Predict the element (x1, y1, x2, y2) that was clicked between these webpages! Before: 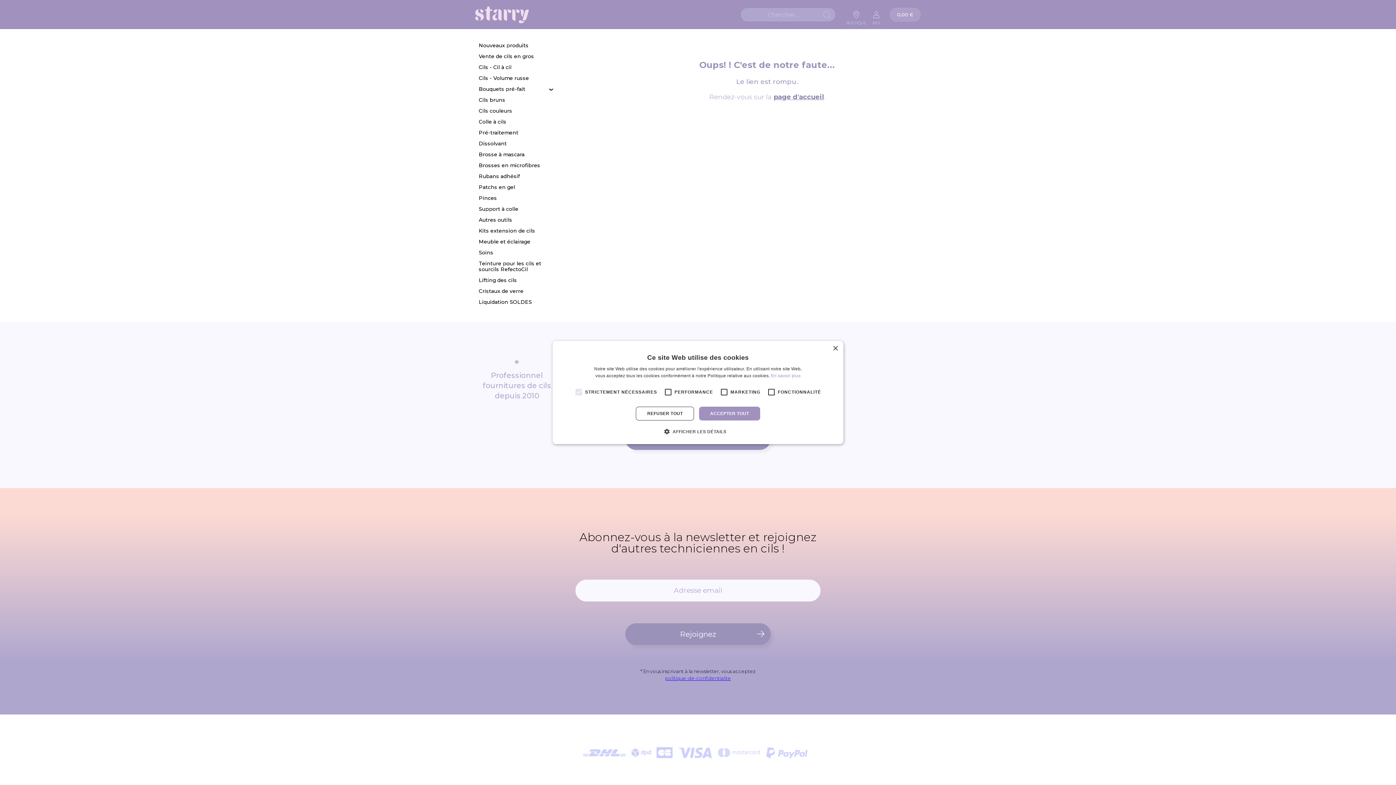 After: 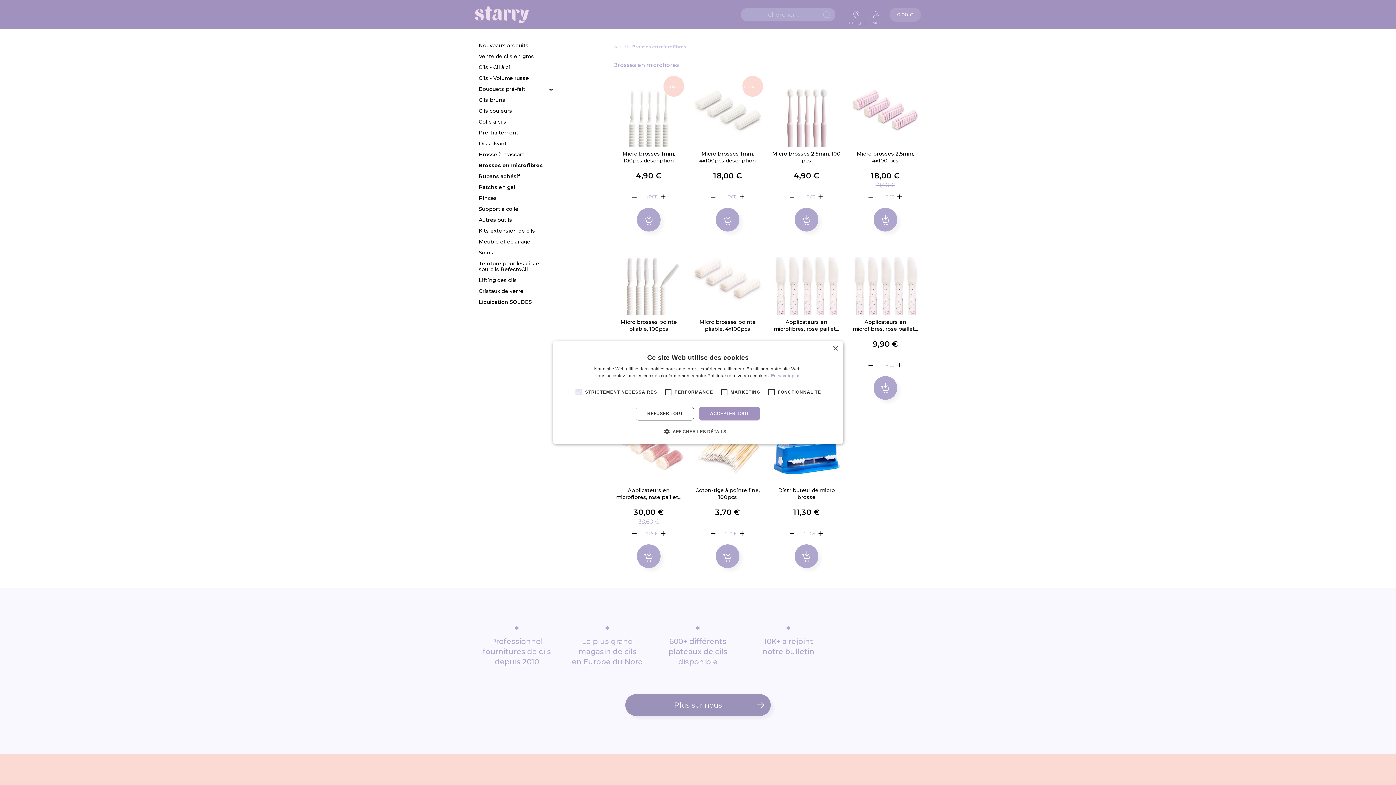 Action: bbox: (478, 160, 553, 170) label: Brosses en microfibres